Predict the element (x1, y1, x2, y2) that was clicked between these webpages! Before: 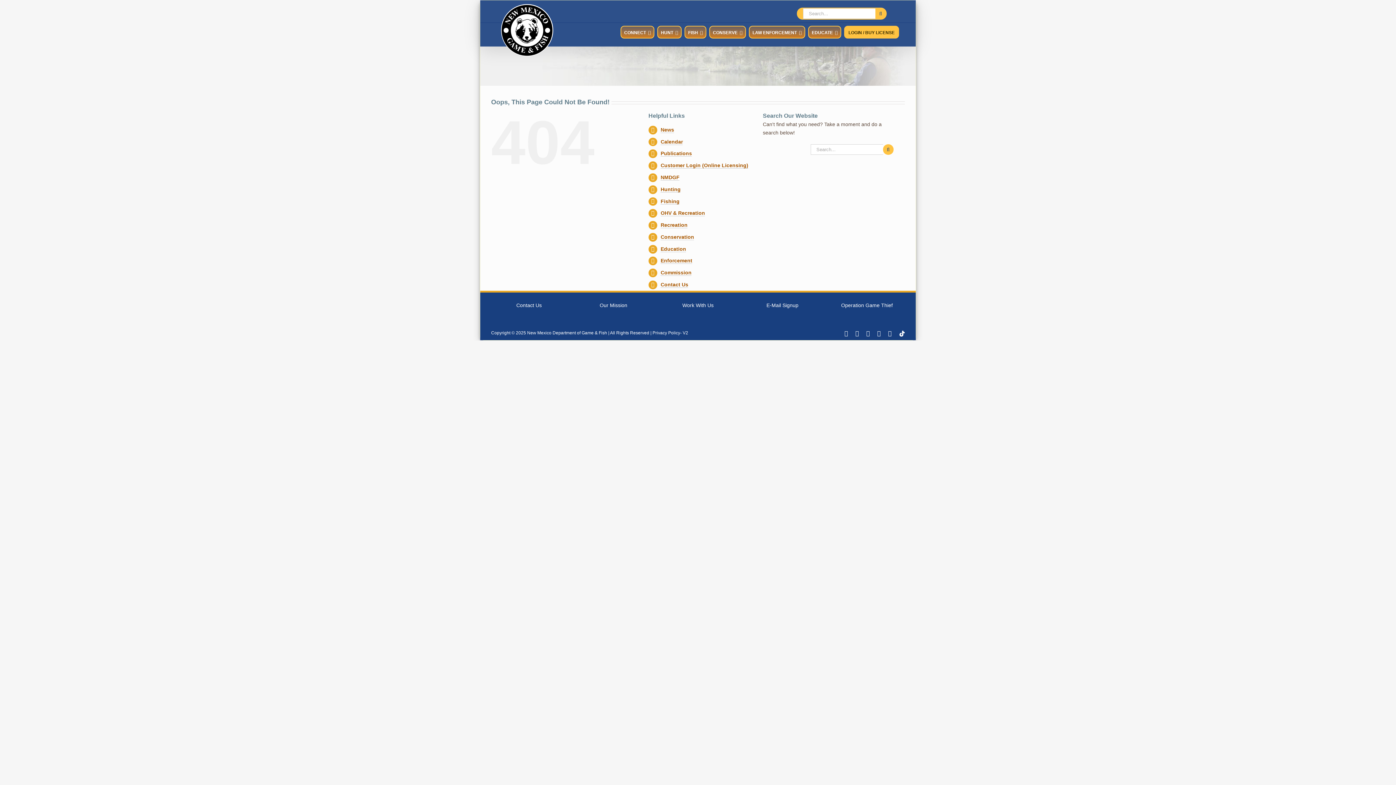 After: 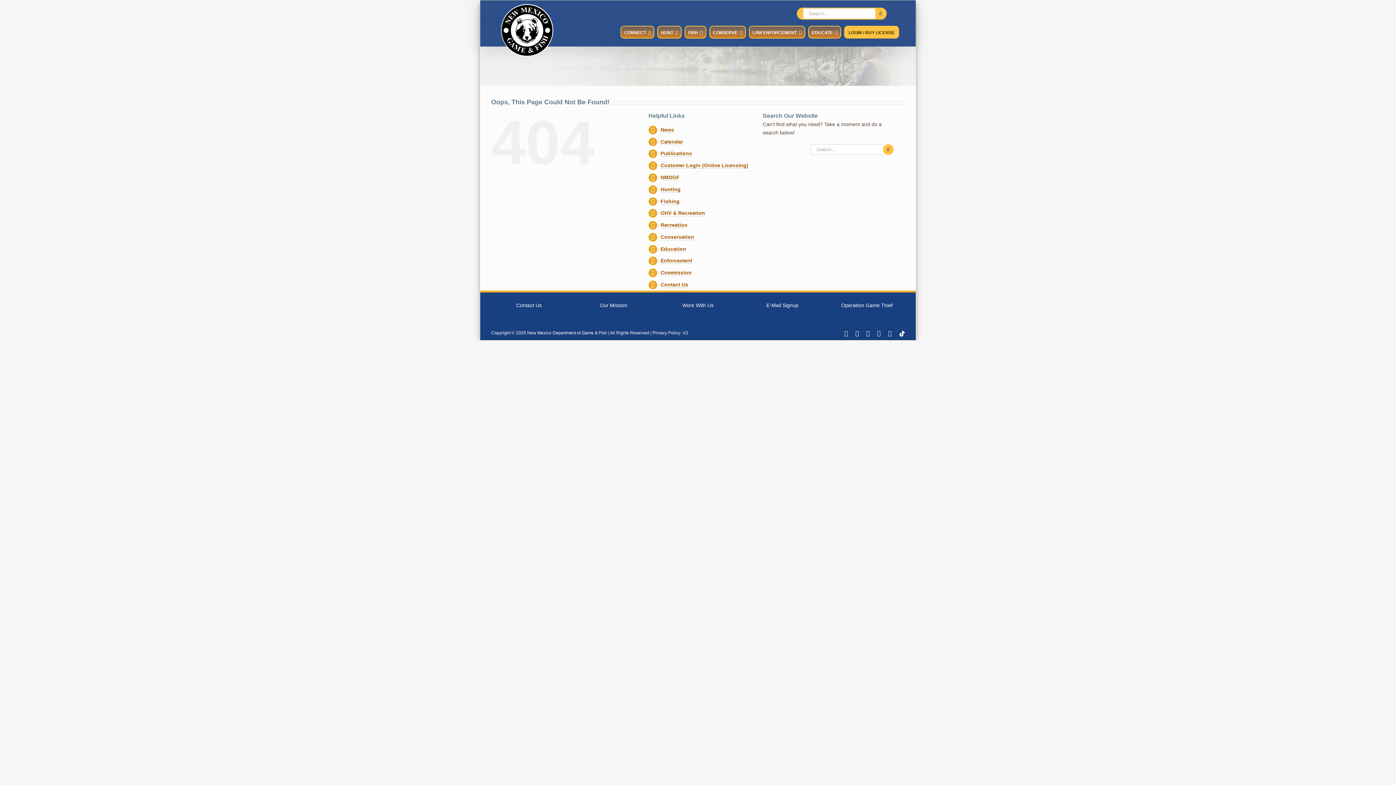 Action: label: X bbox: (855, 330, 859, 336)